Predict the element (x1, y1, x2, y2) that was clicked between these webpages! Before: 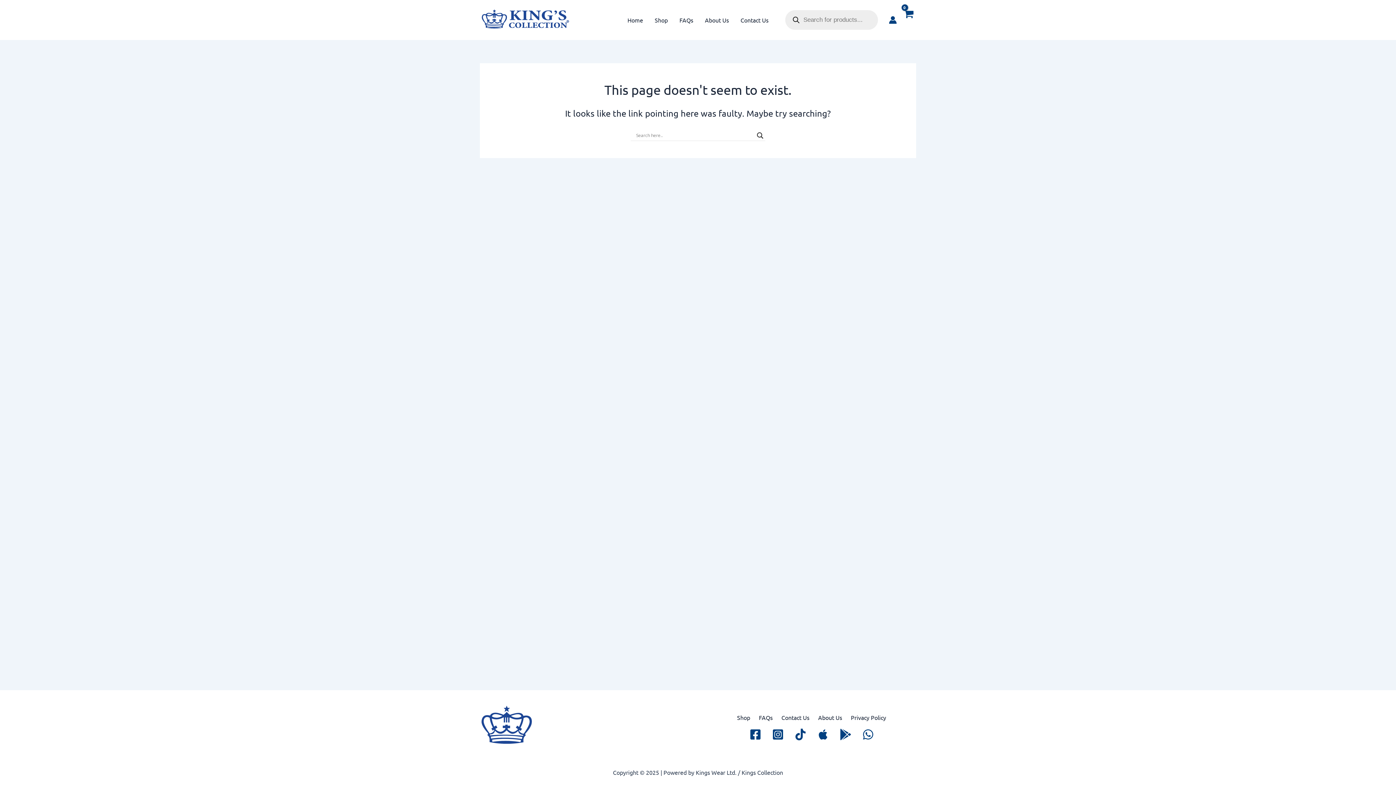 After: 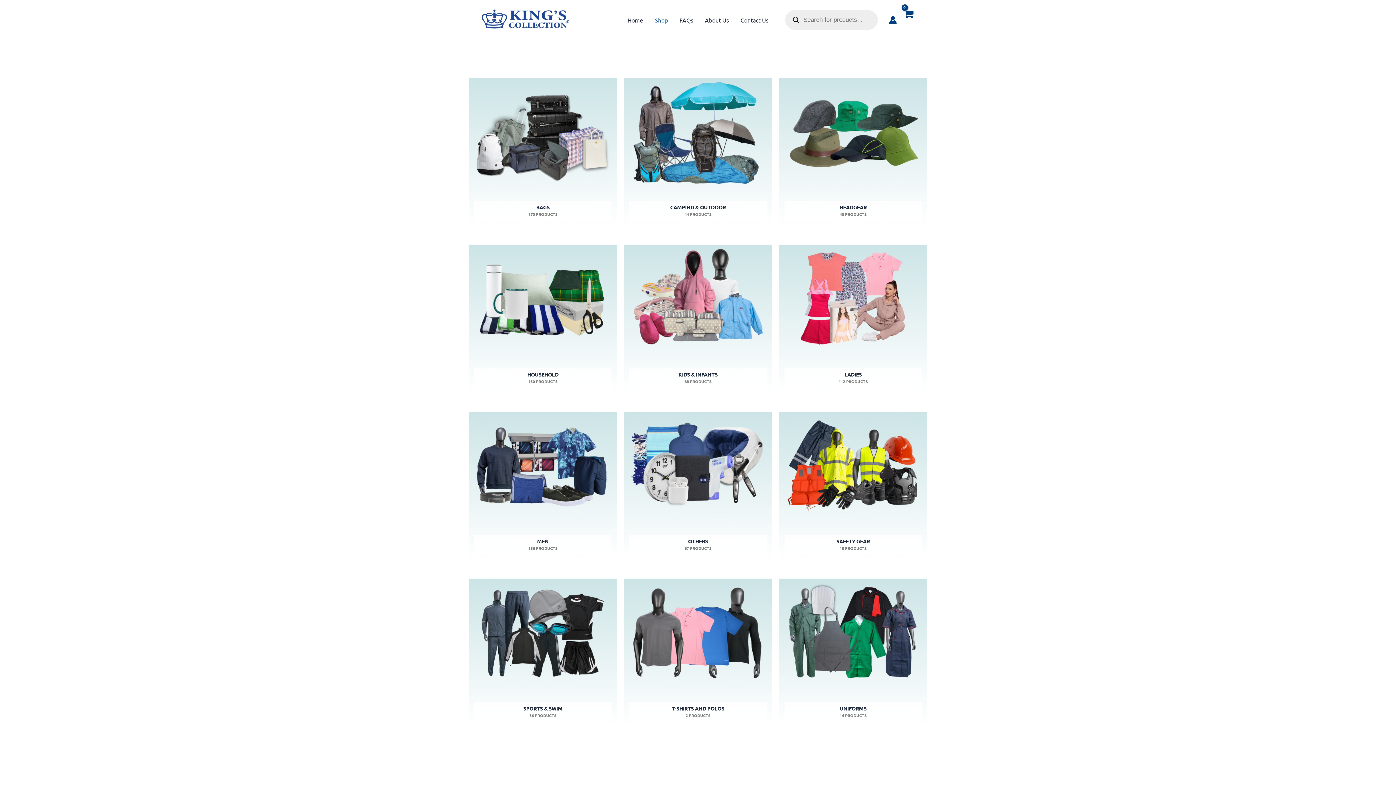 Action: label: Shop bbox: (732, 708, 754, 726)